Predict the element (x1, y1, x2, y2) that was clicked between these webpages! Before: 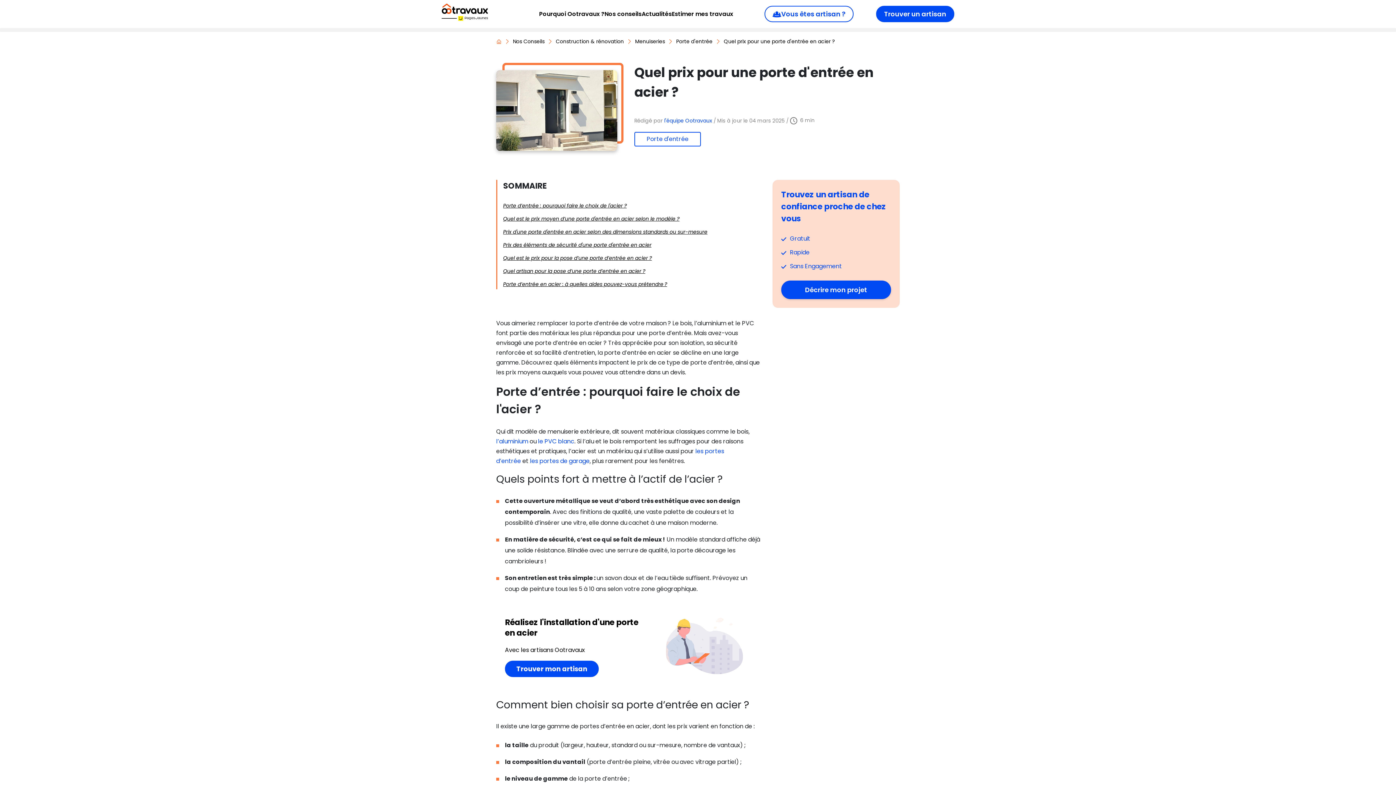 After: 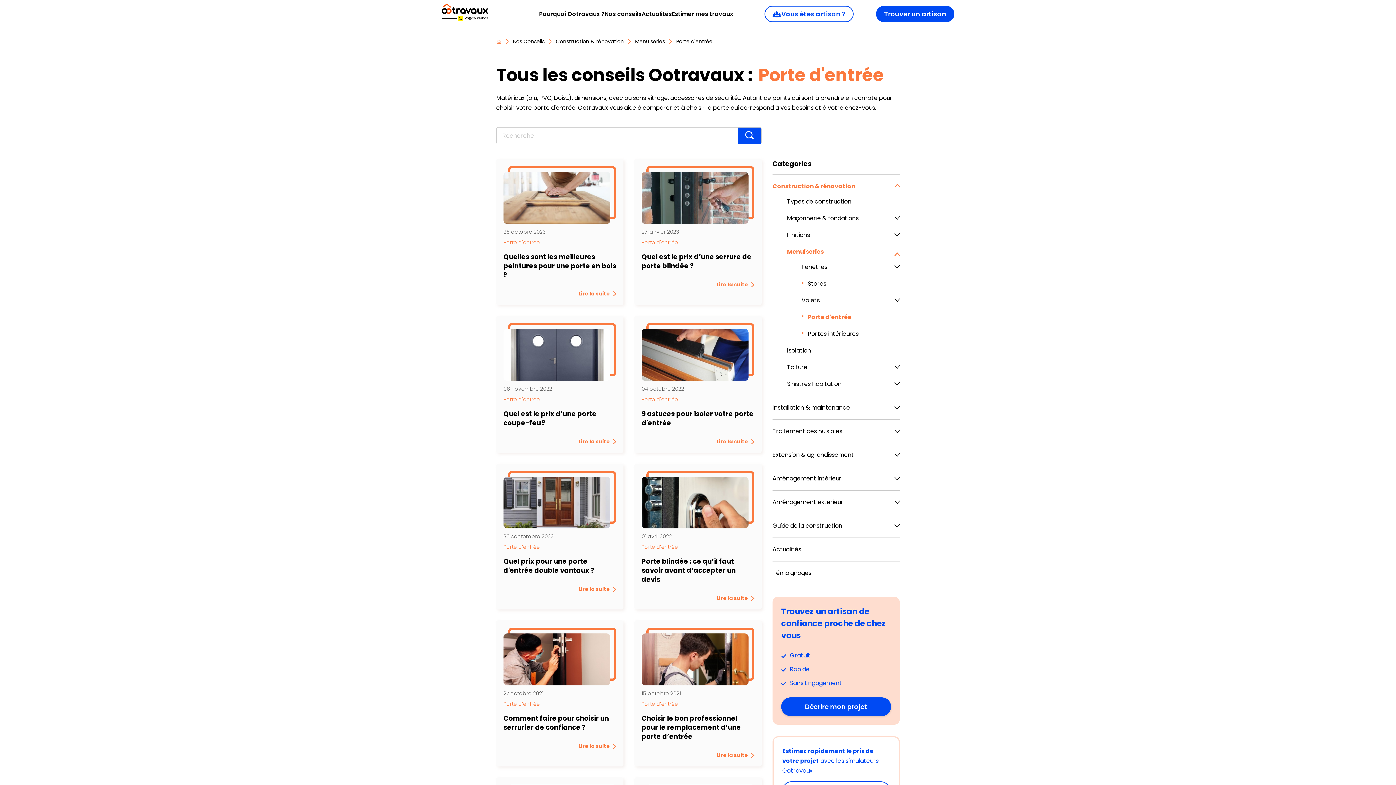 Action: label: Porte d'entrée bbox: (634, 132, 701, 146)